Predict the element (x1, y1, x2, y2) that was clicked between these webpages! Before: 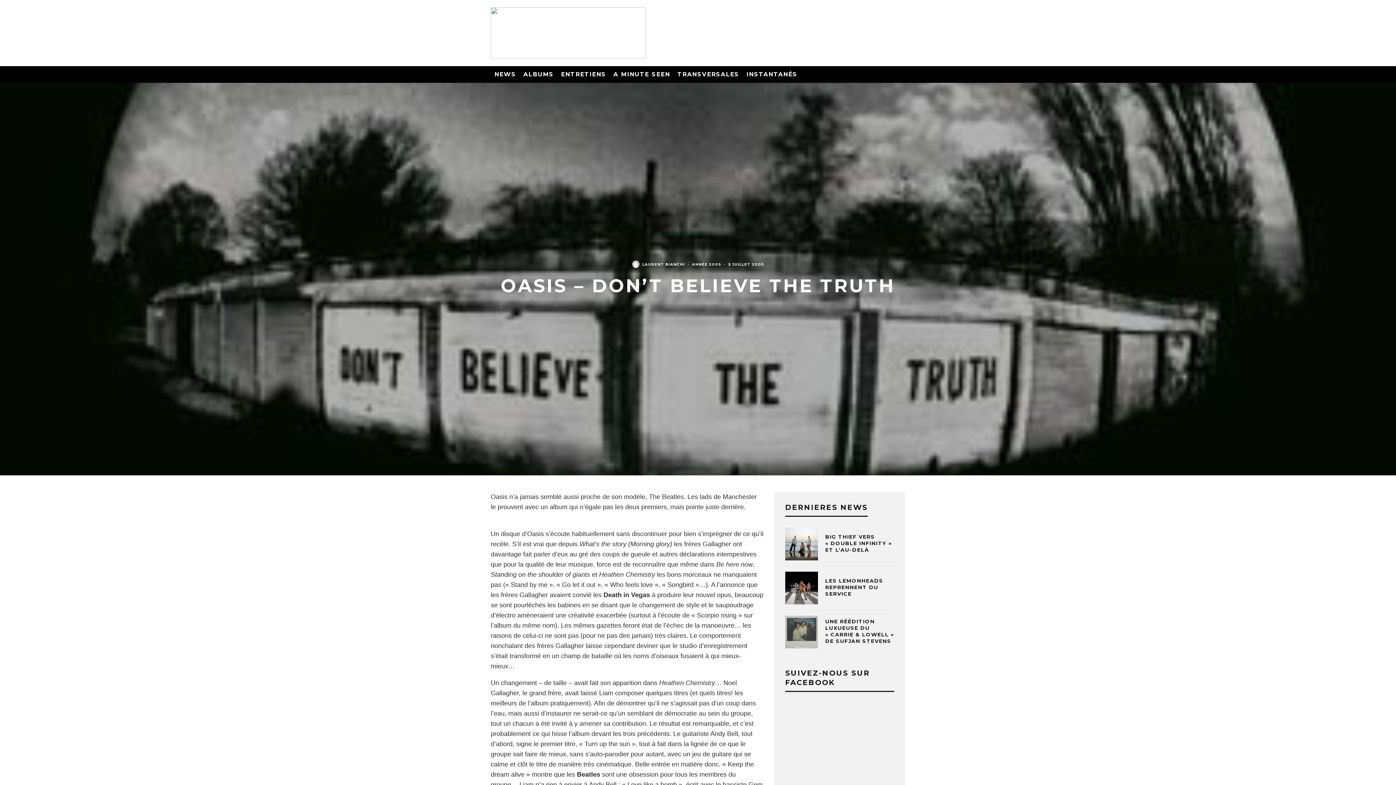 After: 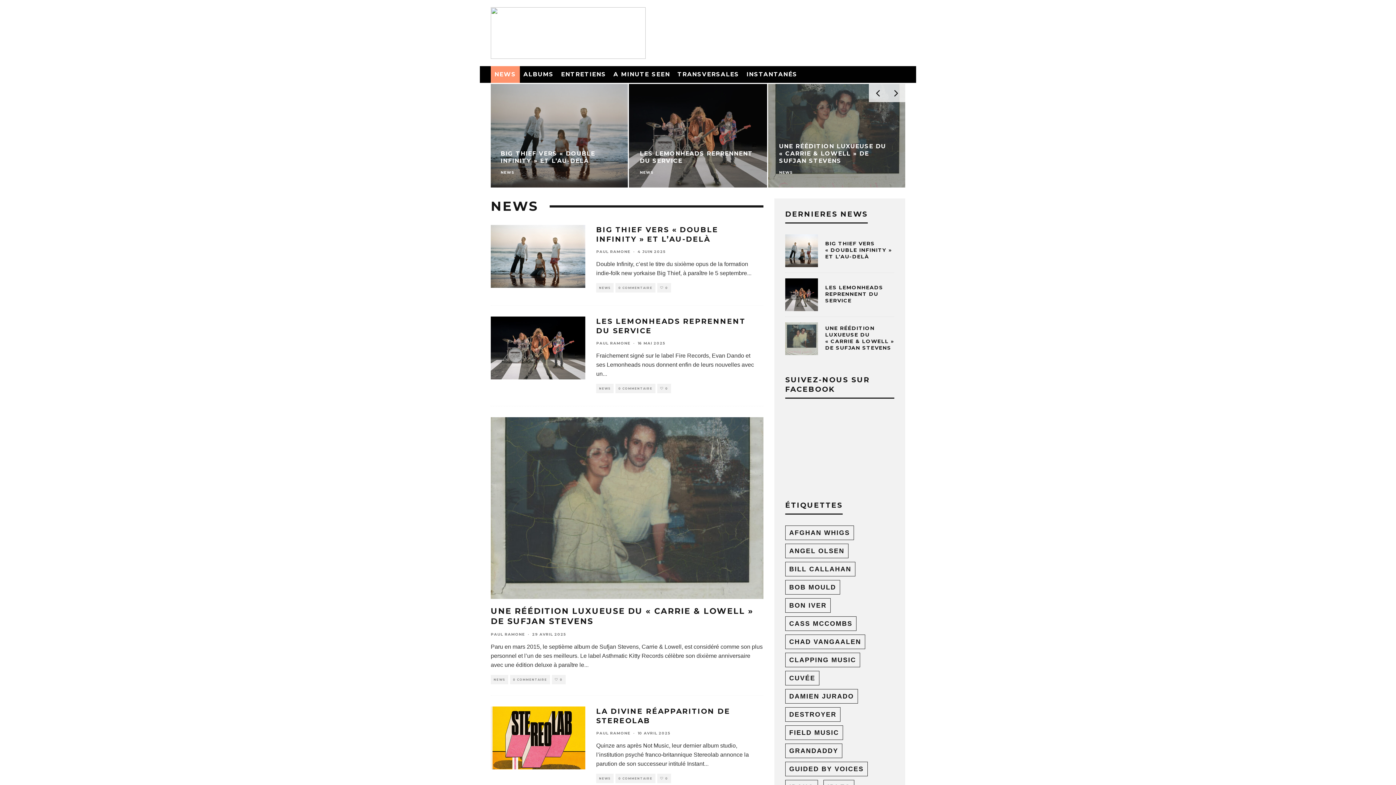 Action: label: NEWS bbox: (490, 66, 519, 82)